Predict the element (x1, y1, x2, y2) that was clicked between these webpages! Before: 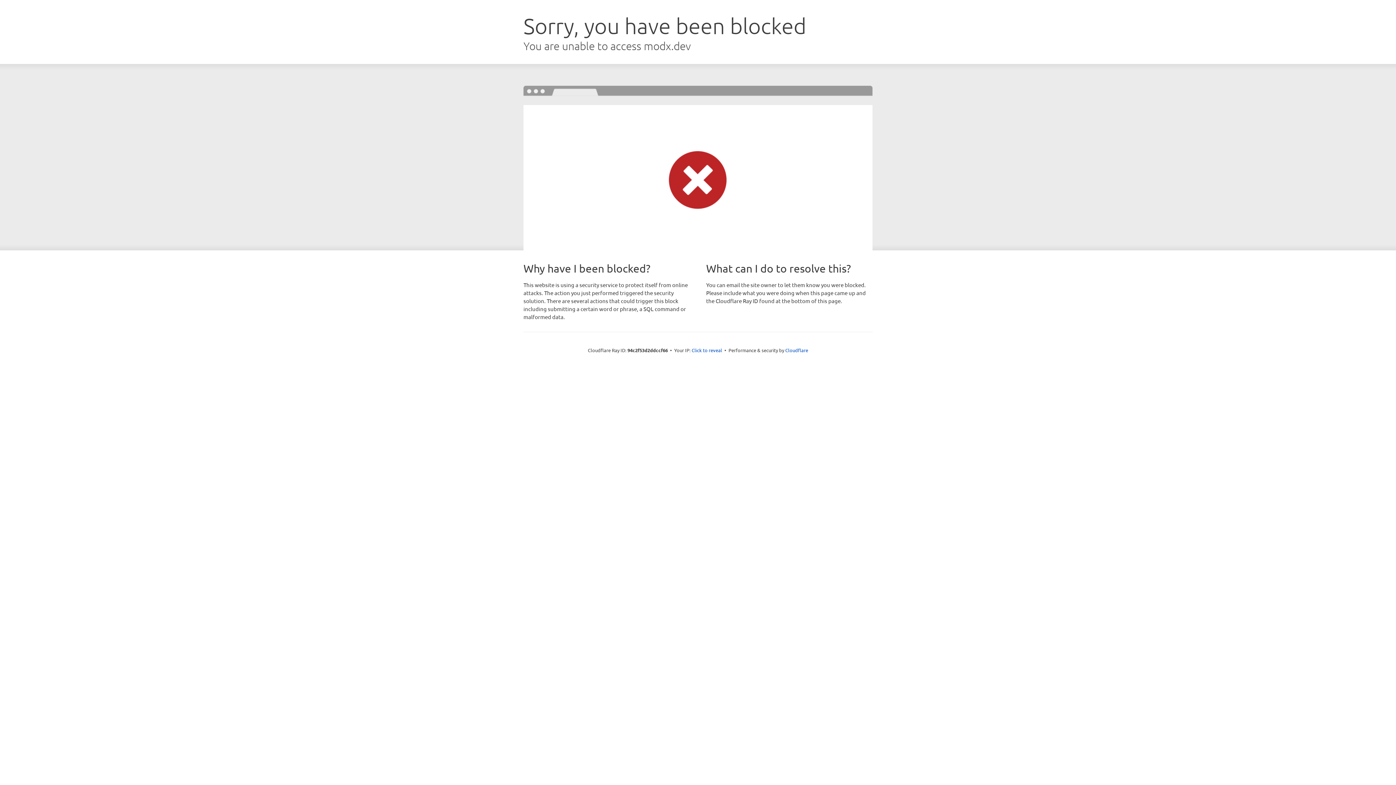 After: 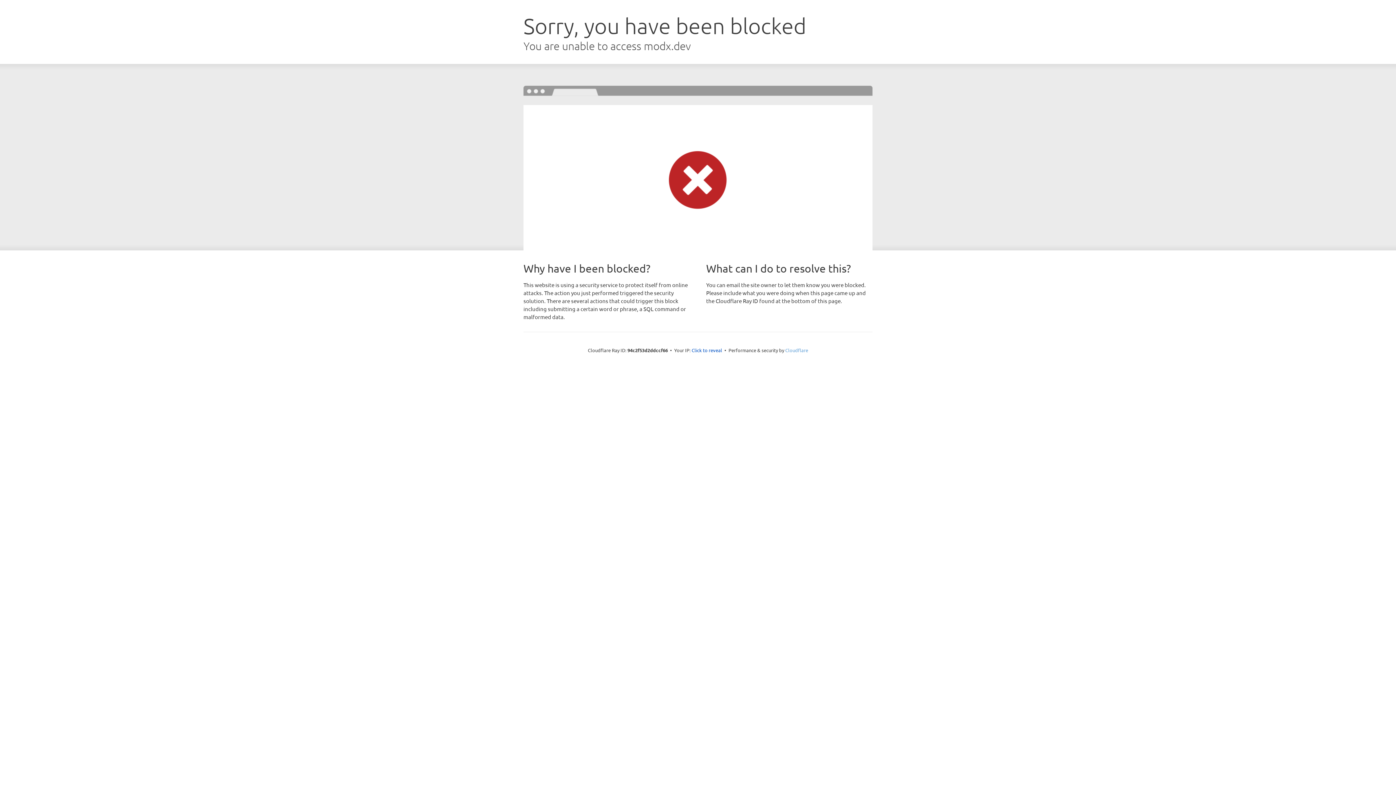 Action: label: Cloudflare bbox: (785, 347, 808, 353)